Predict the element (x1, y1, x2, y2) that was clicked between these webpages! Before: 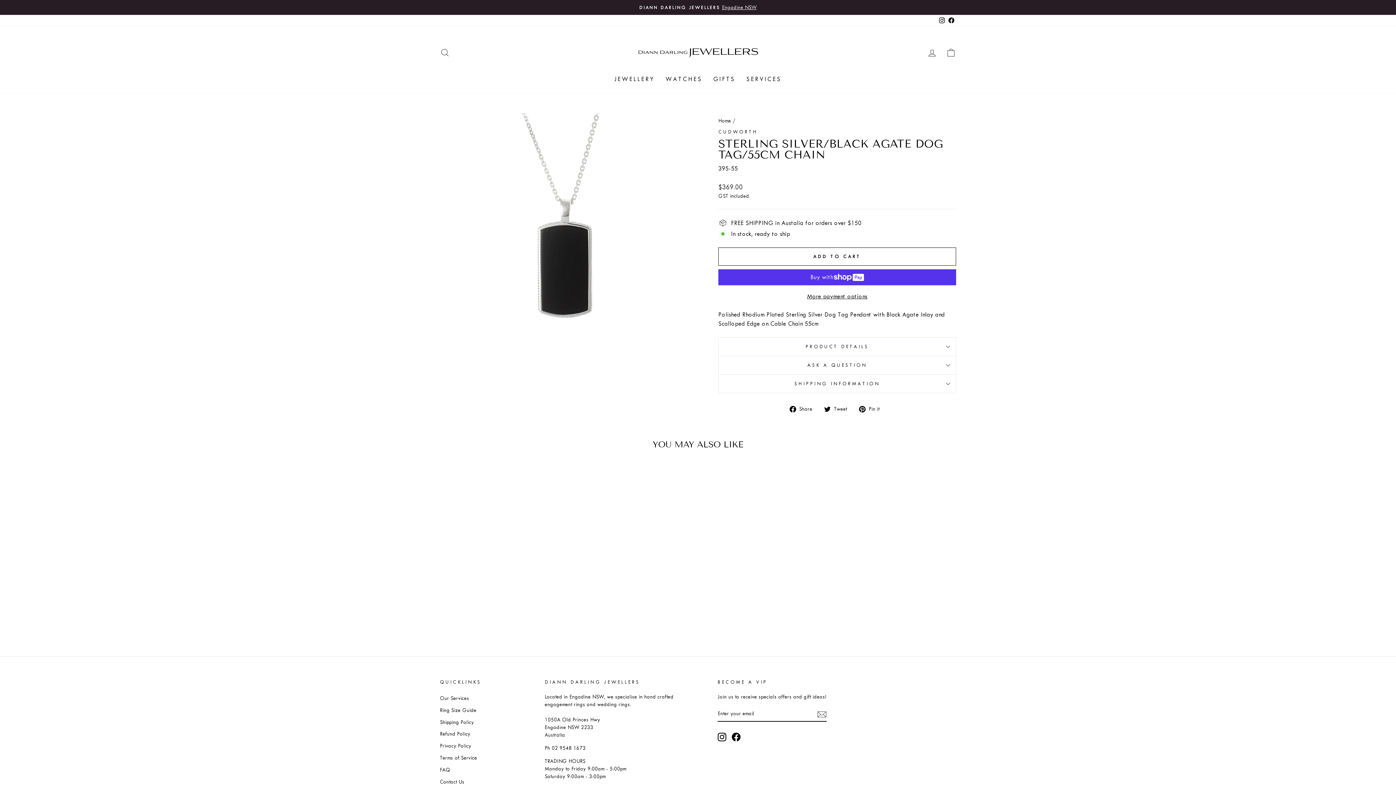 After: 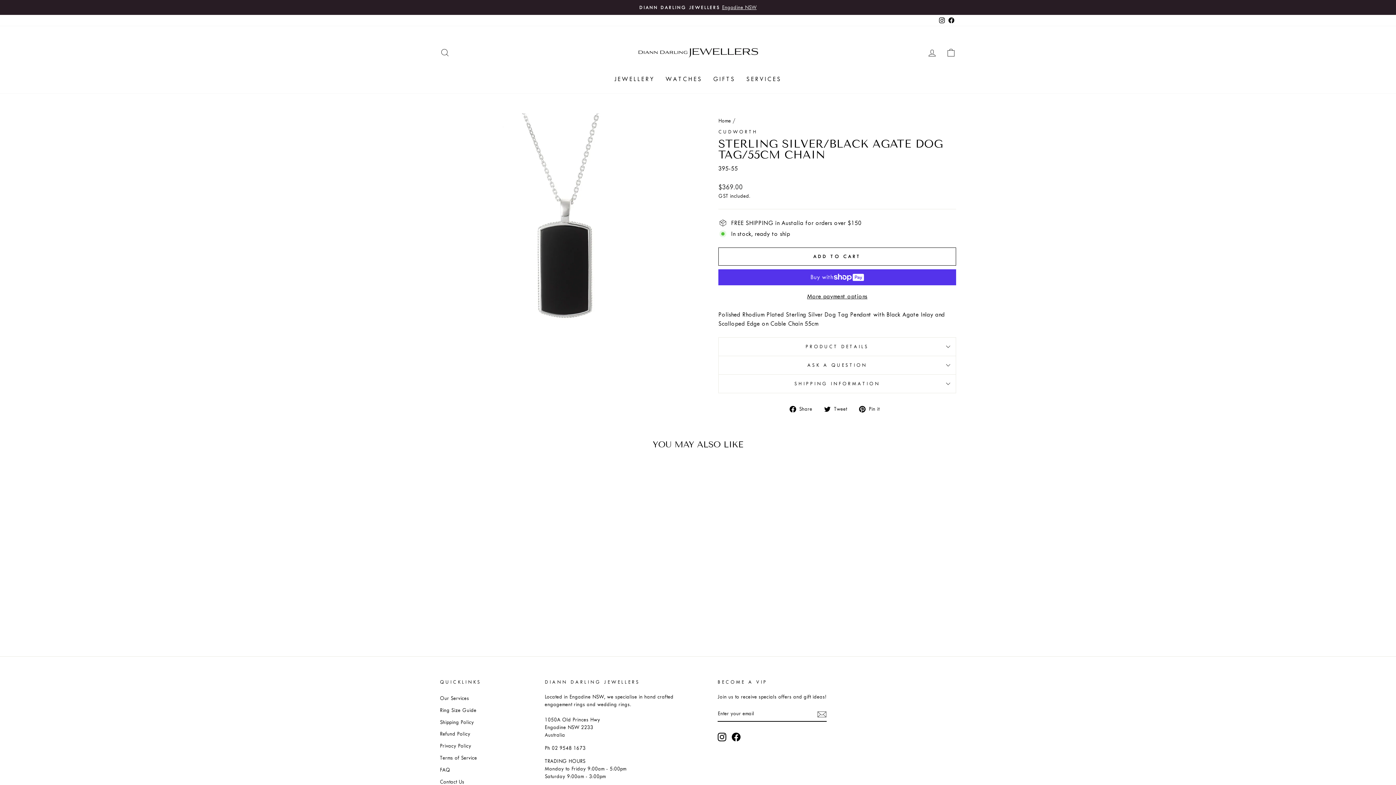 Action: bbox: (440, 458, 563, 627) label: Sterling Silver/Black Agate Dog Tag/55cm Chain
CUDWORTH
$369.00